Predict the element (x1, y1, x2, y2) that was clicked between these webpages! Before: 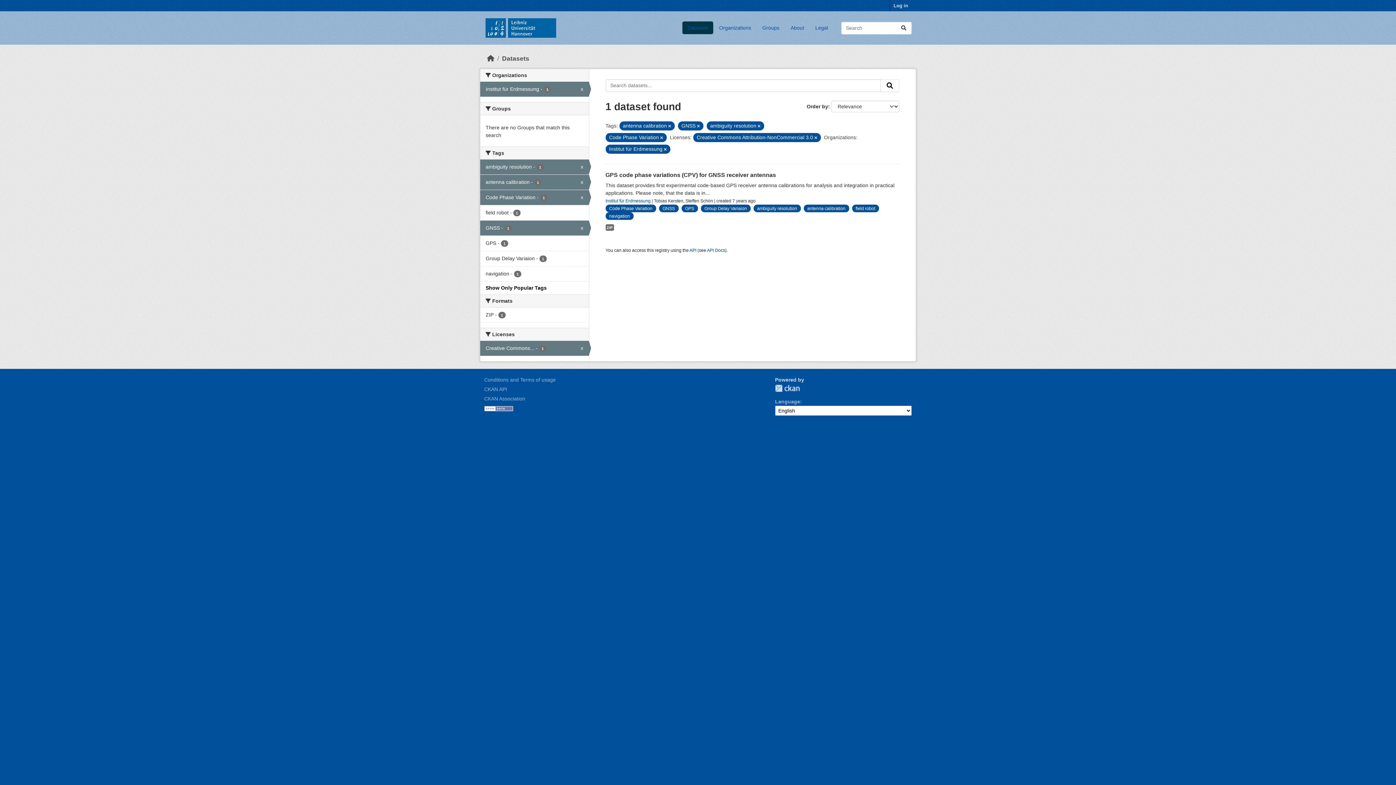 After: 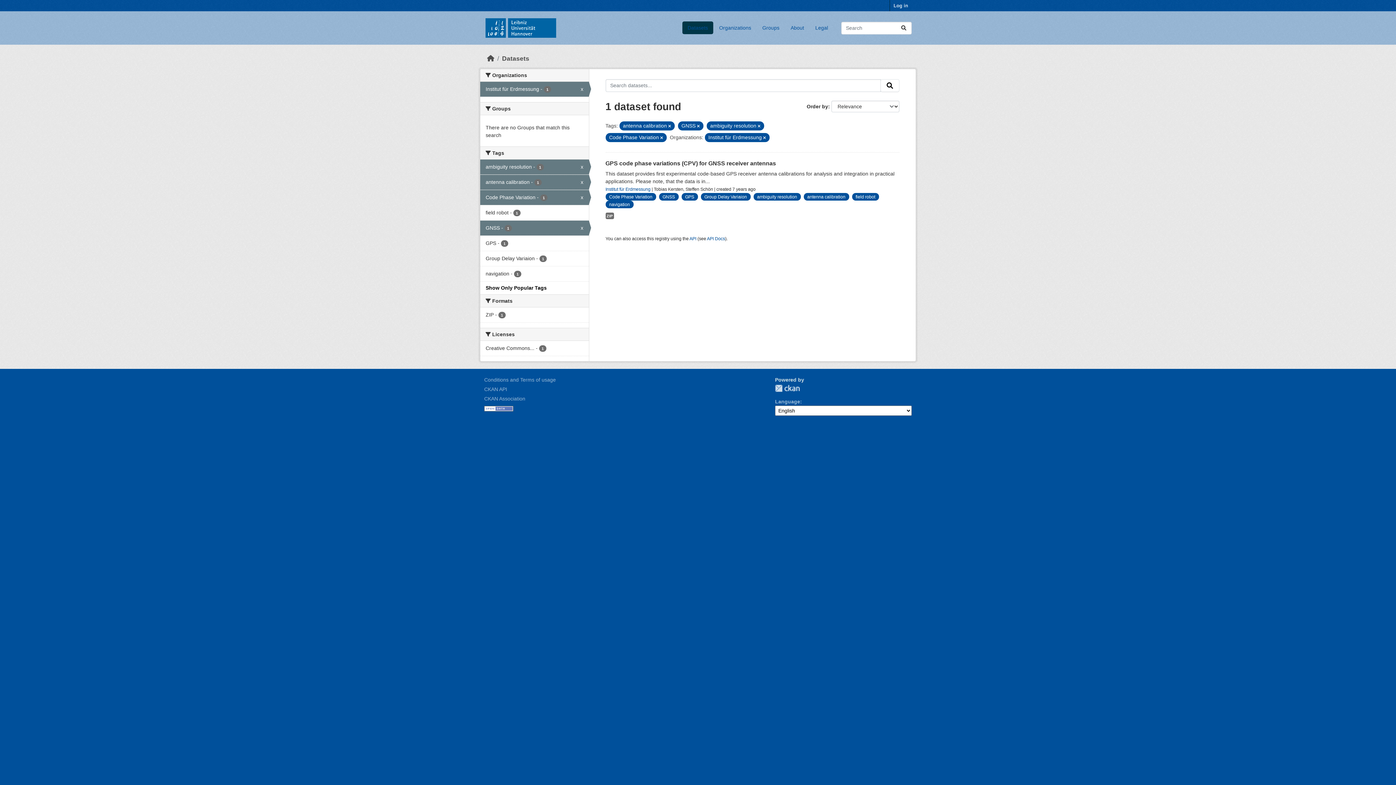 Action: label: Creative Commons... - 1
x bbox: (480, 341, 588, 356)